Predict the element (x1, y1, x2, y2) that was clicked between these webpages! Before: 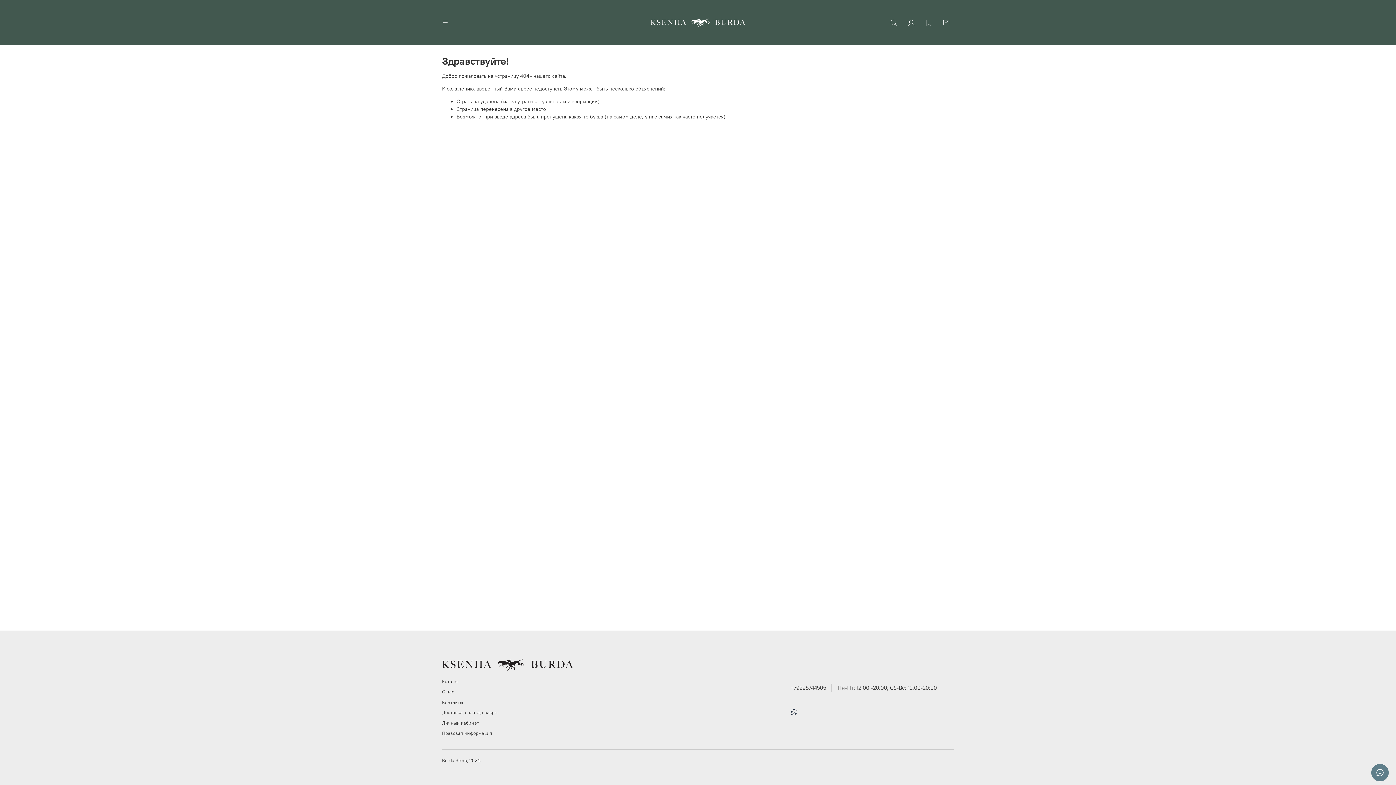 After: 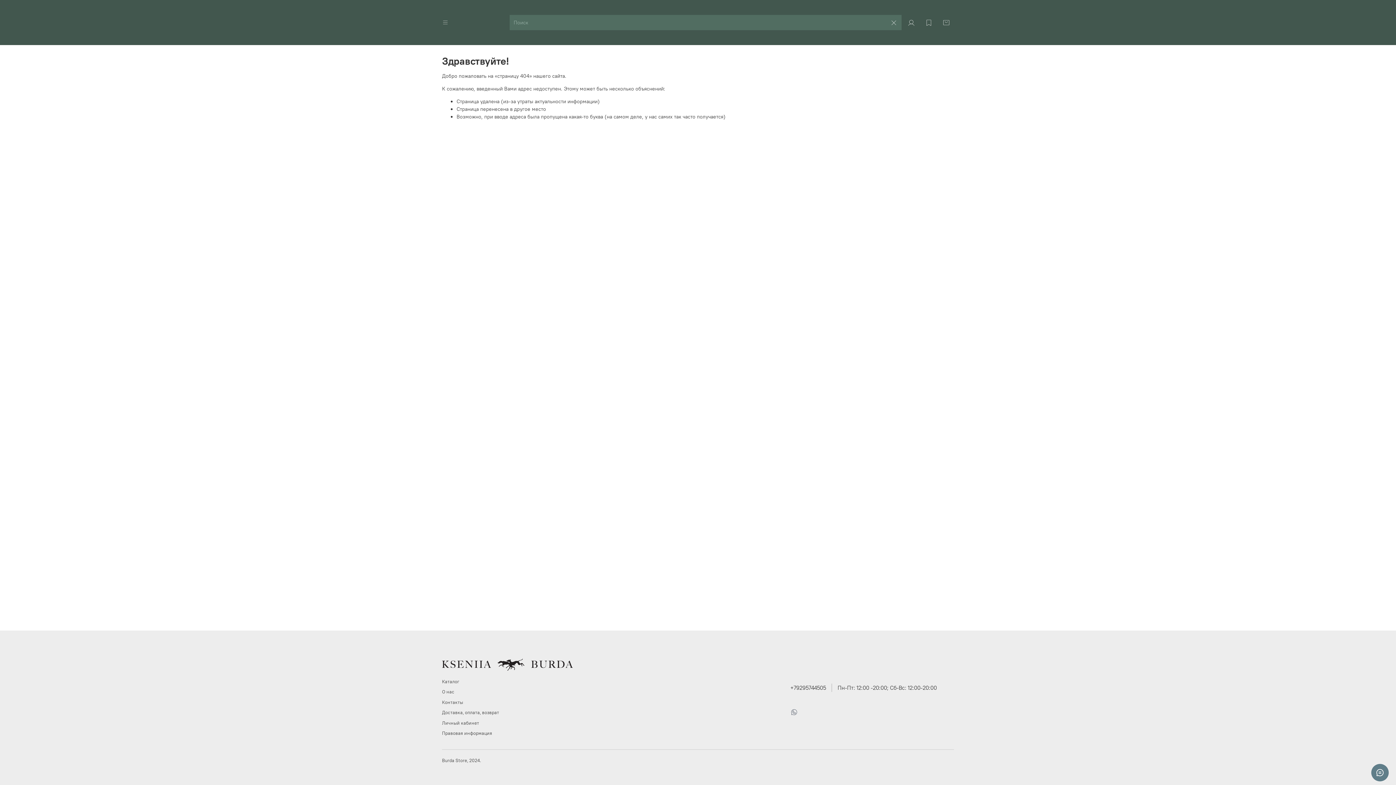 Action: bbox: (886, 14, 901, 30)